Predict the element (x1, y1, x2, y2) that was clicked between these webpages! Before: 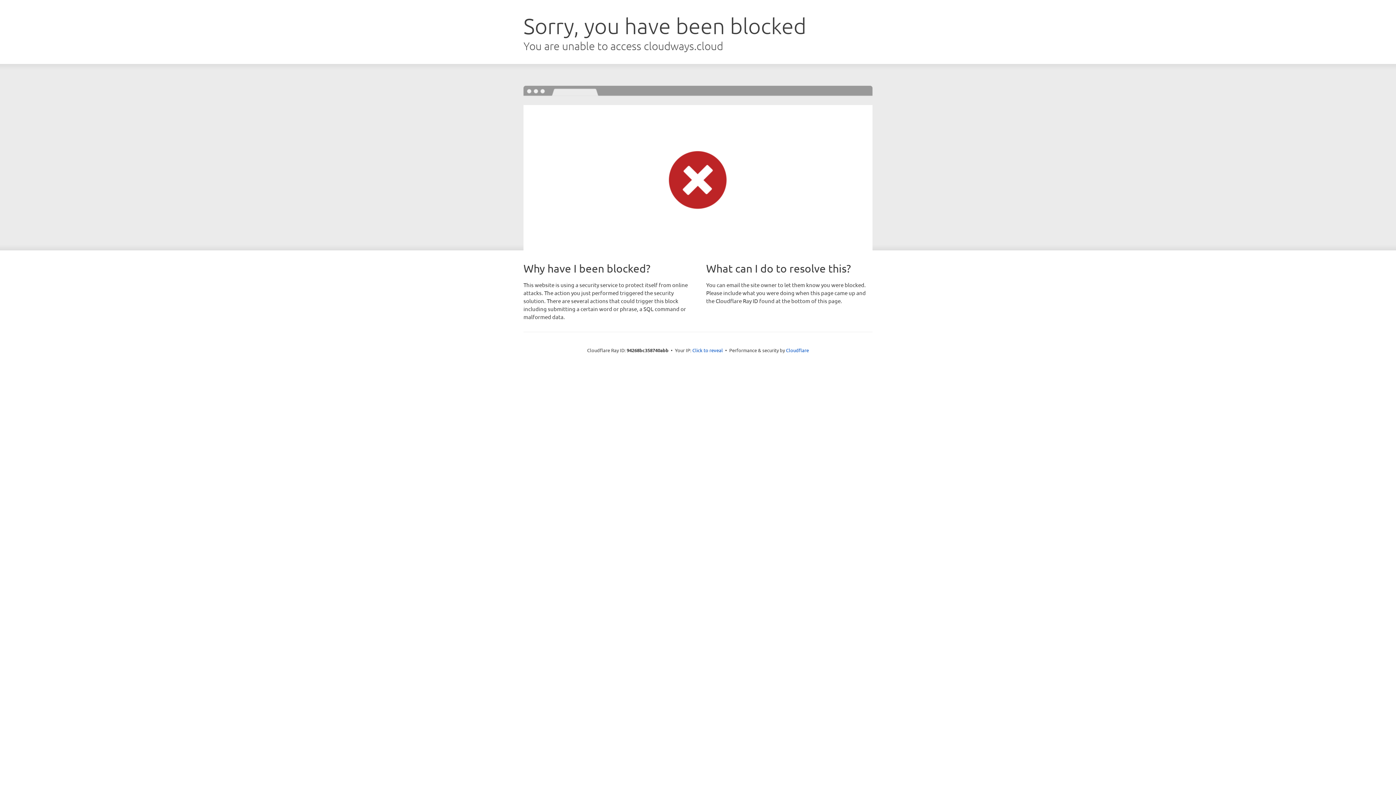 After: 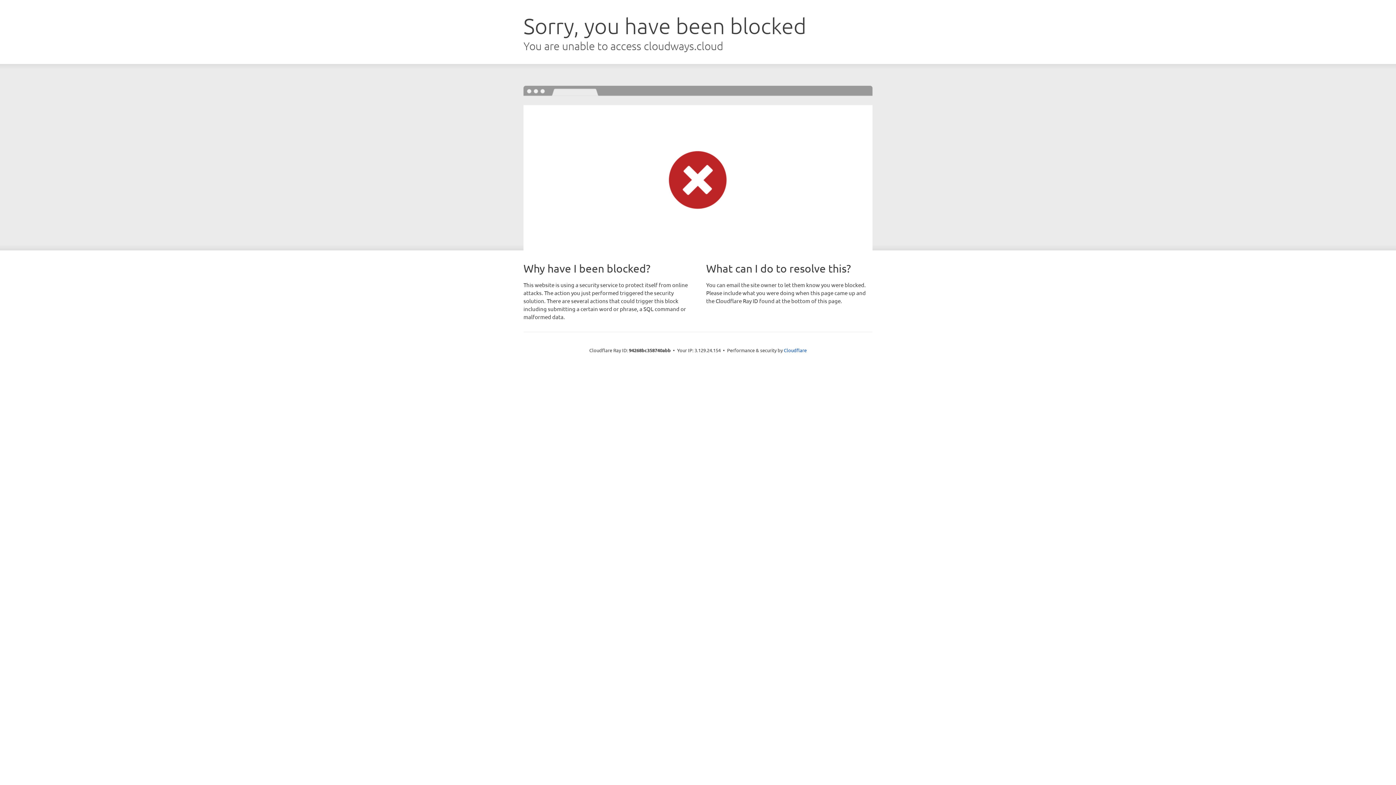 Action: label: Click to reveal bbox: (692, 346, 723, 353)